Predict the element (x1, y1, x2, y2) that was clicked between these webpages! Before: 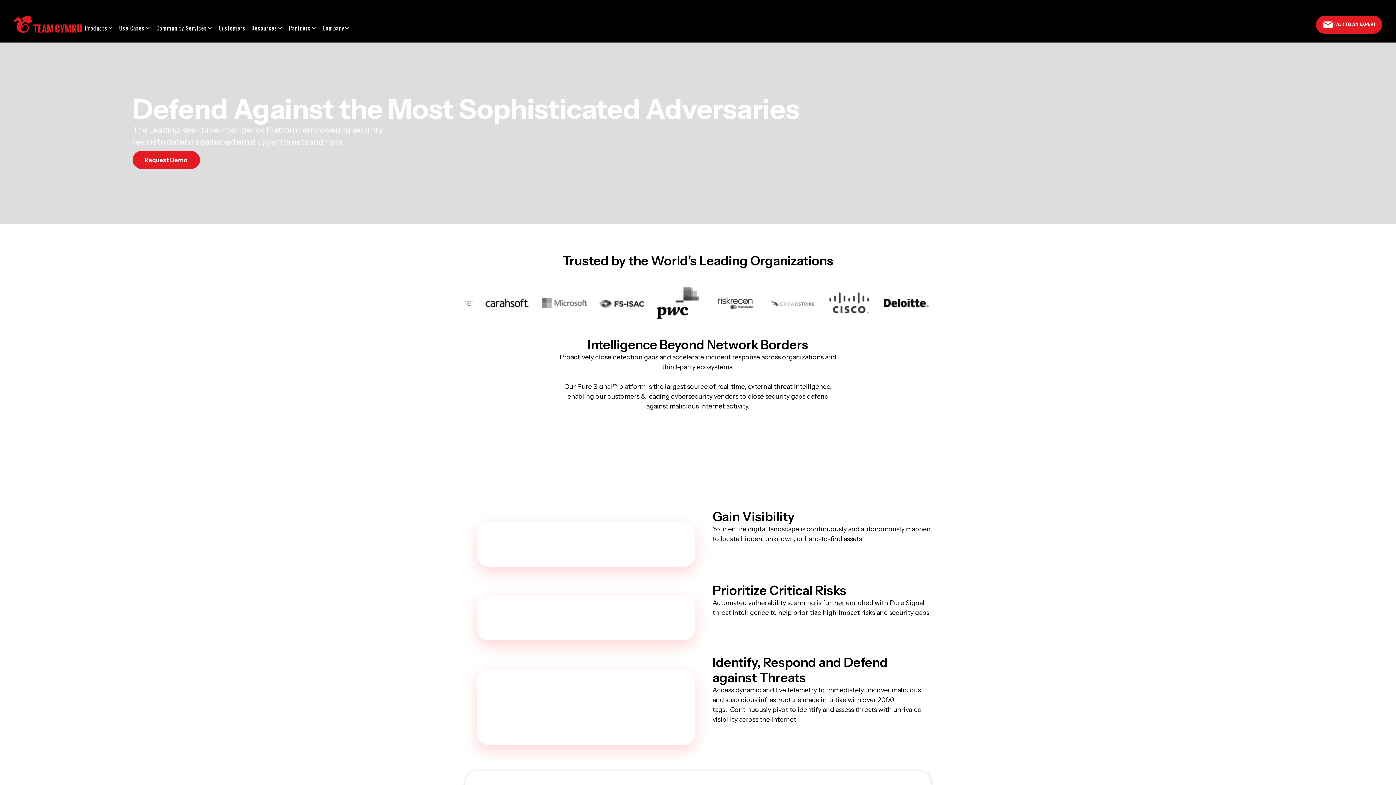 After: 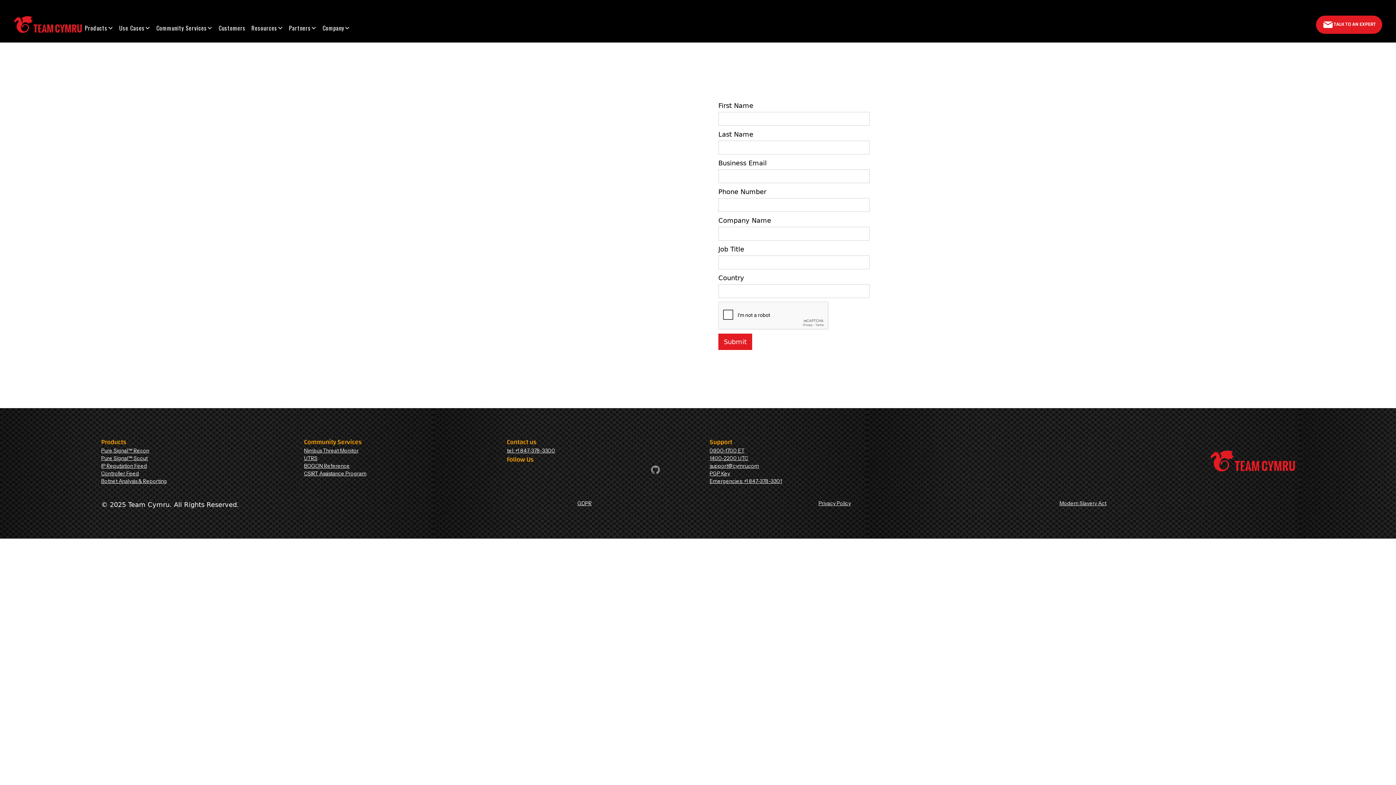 Action: label: TALK TO AN EXPERT bbox: (1316, 15, 1382, 33)